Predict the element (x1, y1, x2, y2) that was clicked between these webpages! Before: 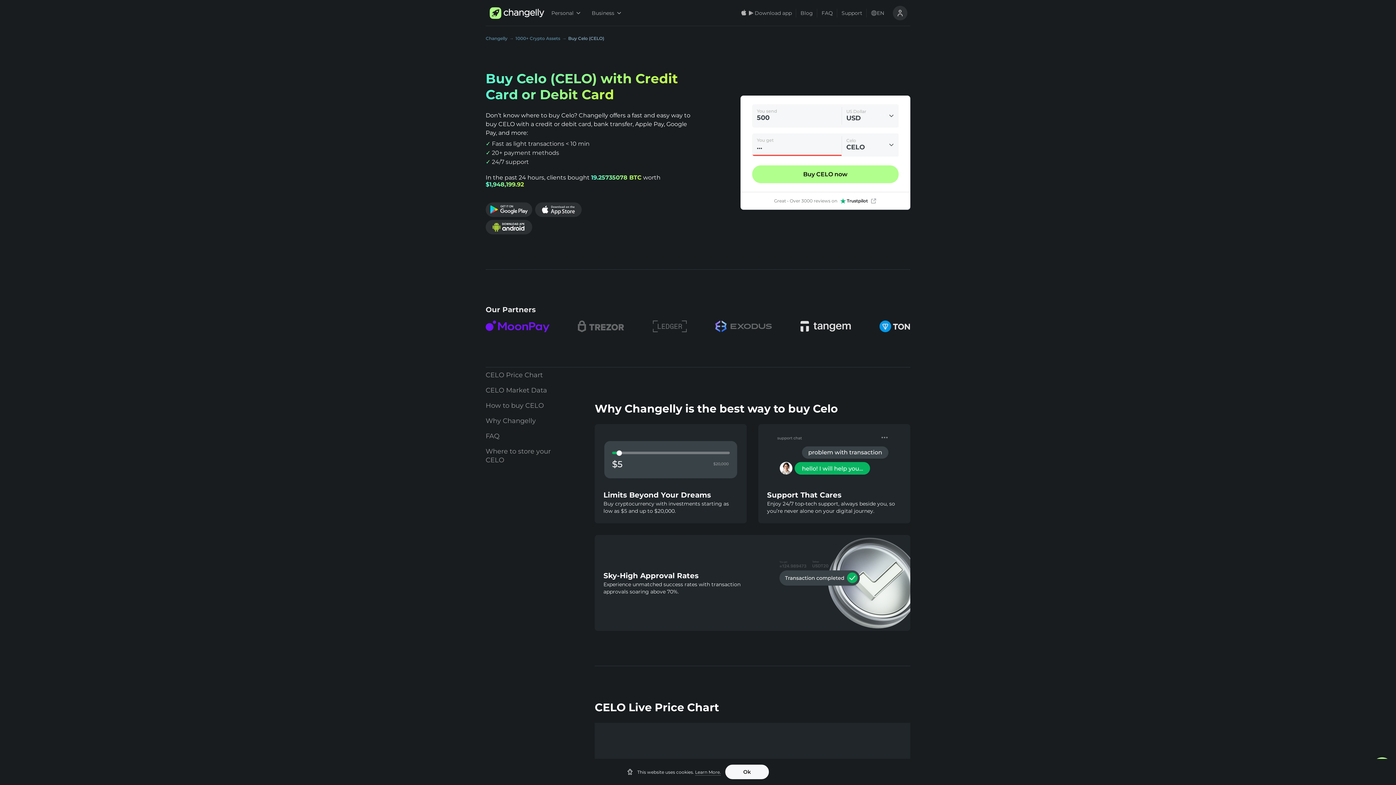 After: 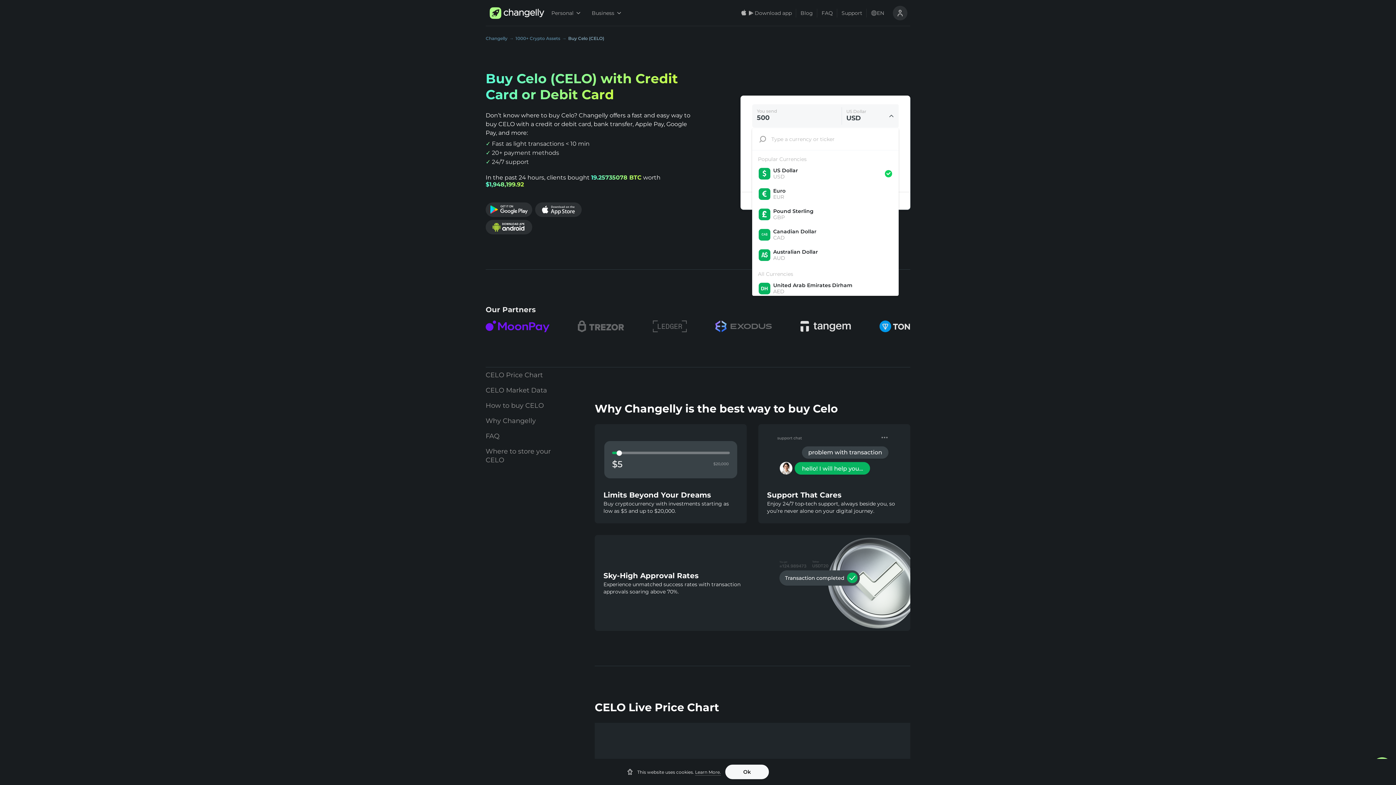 Action: bbox: (842, 104, 898, 127) label: US Dollar
USD